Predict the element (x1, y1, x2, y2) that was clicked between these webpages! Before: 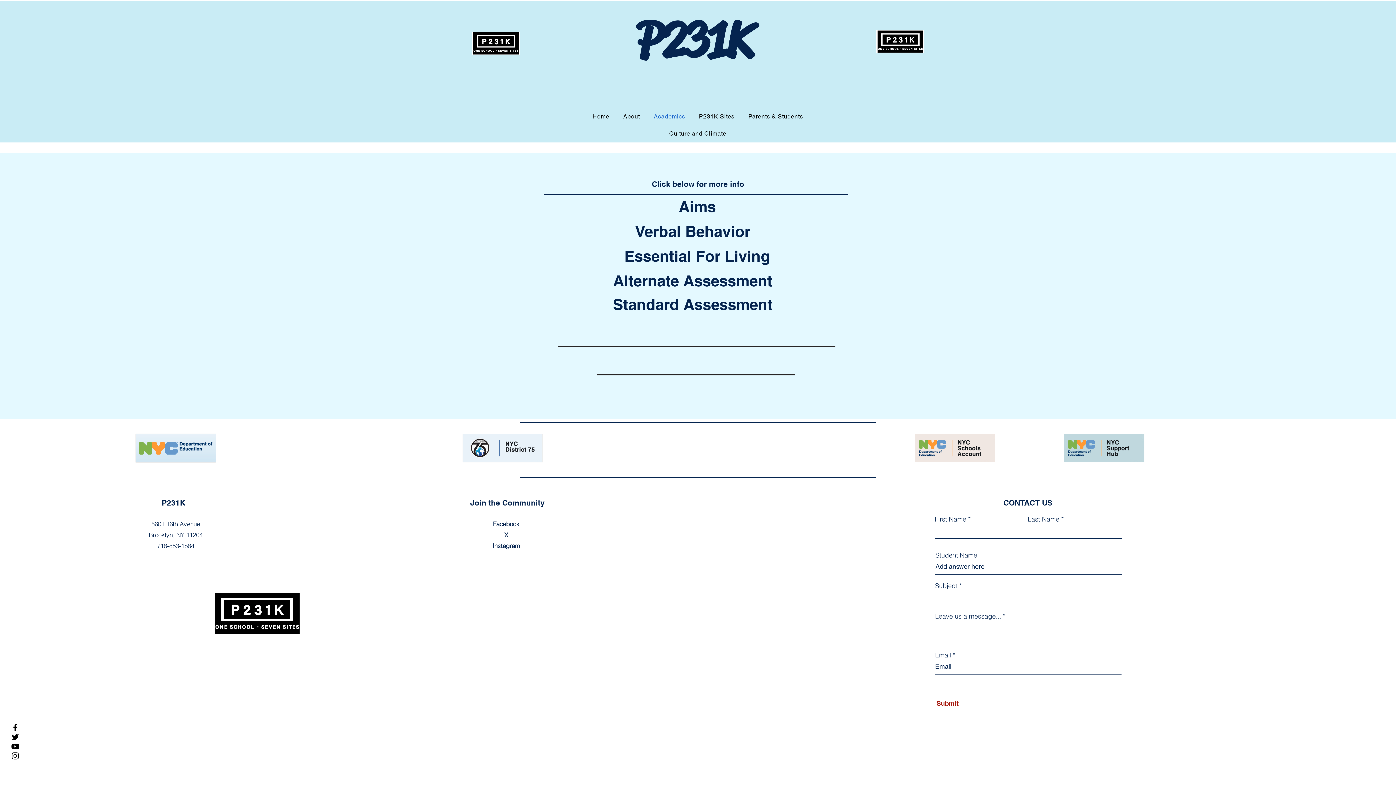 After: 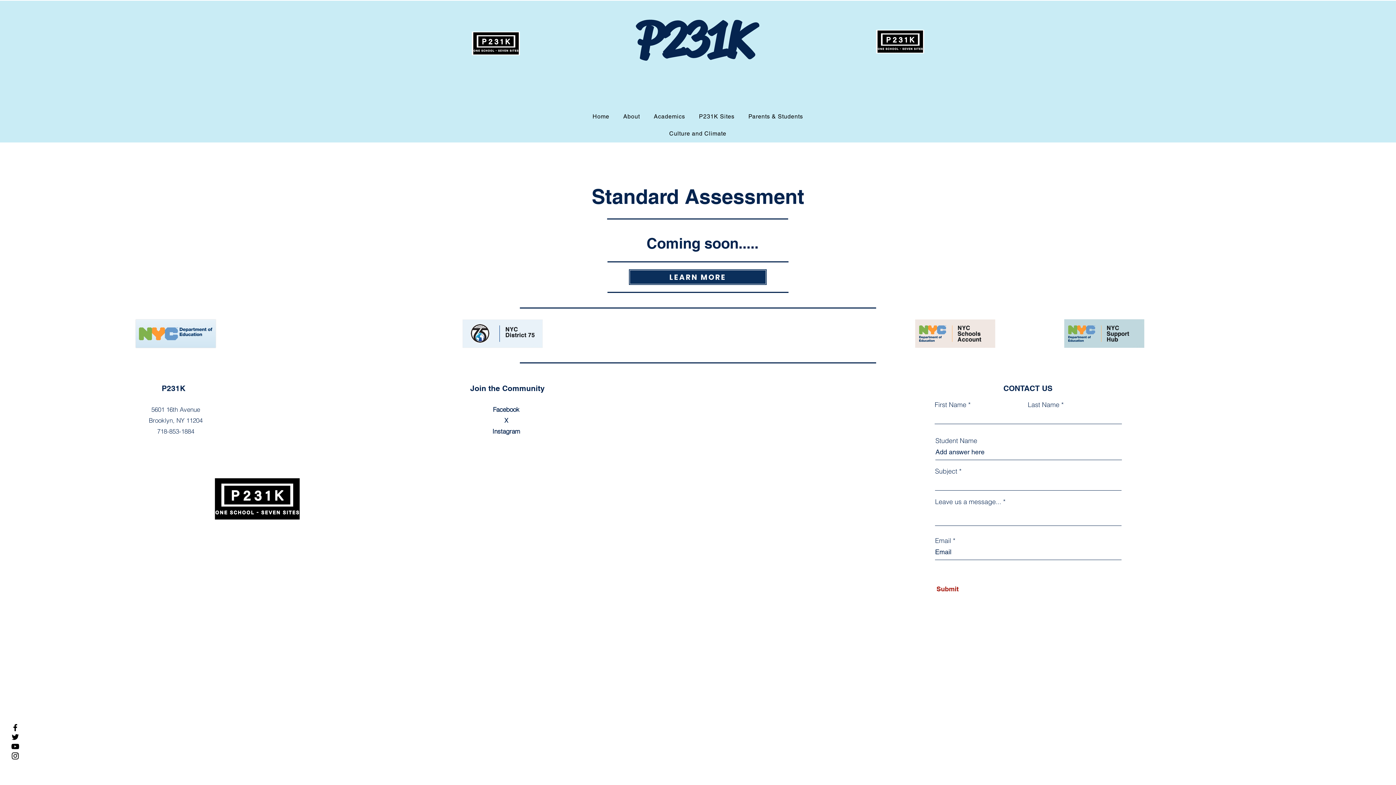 Action: label: Standard Assessment bbox: (613, 295, 772, 313)